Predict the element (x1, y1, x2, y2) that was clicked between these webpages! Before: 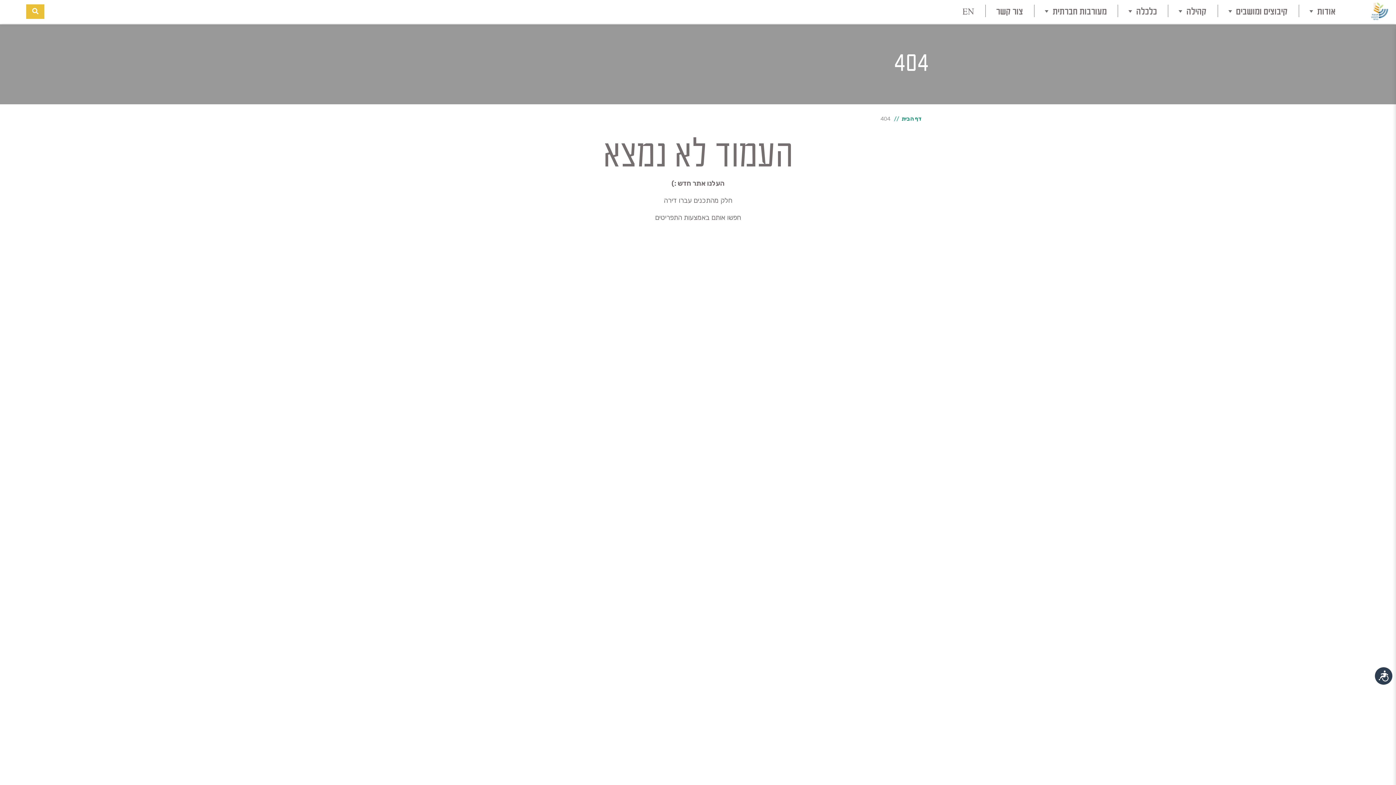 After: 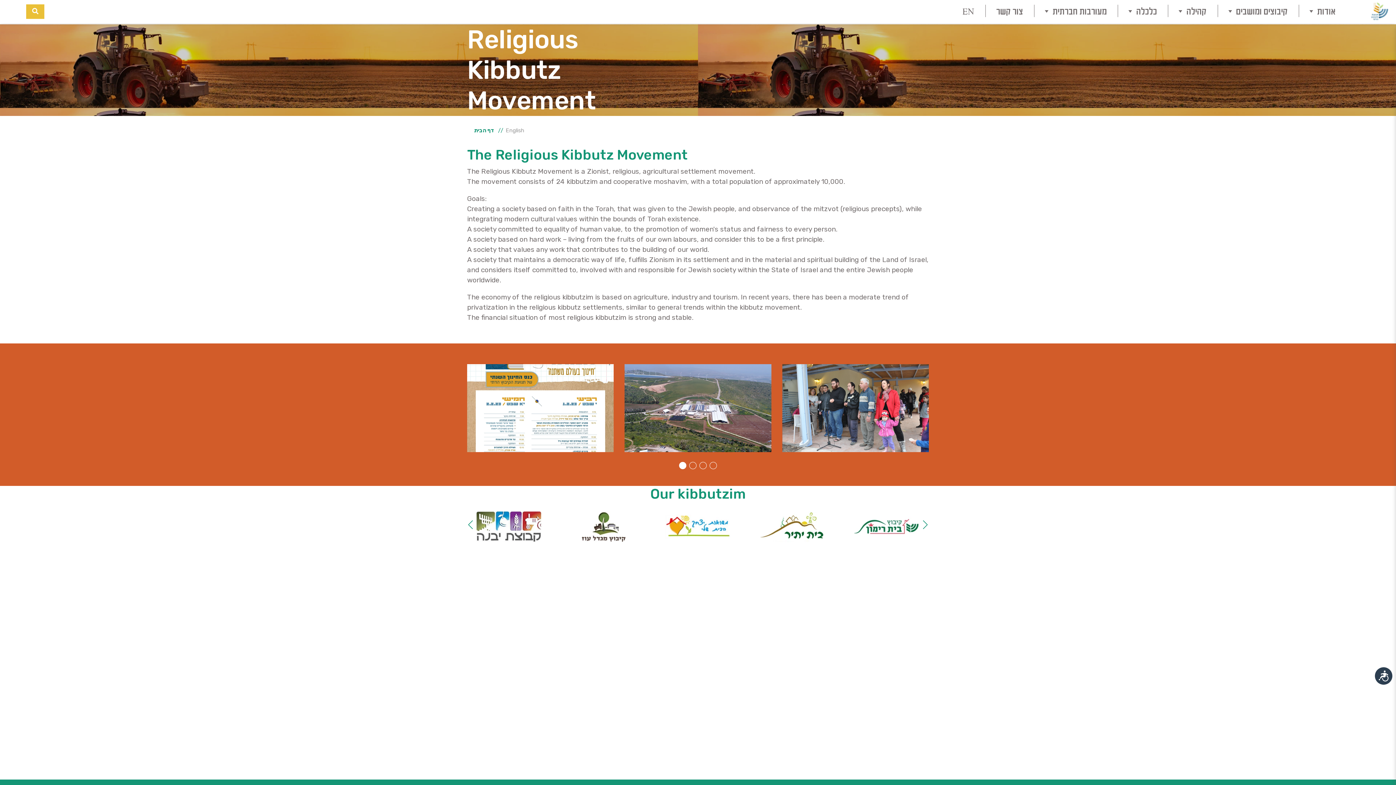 Action: label: EN bbox: (951, 0, 985, 24)